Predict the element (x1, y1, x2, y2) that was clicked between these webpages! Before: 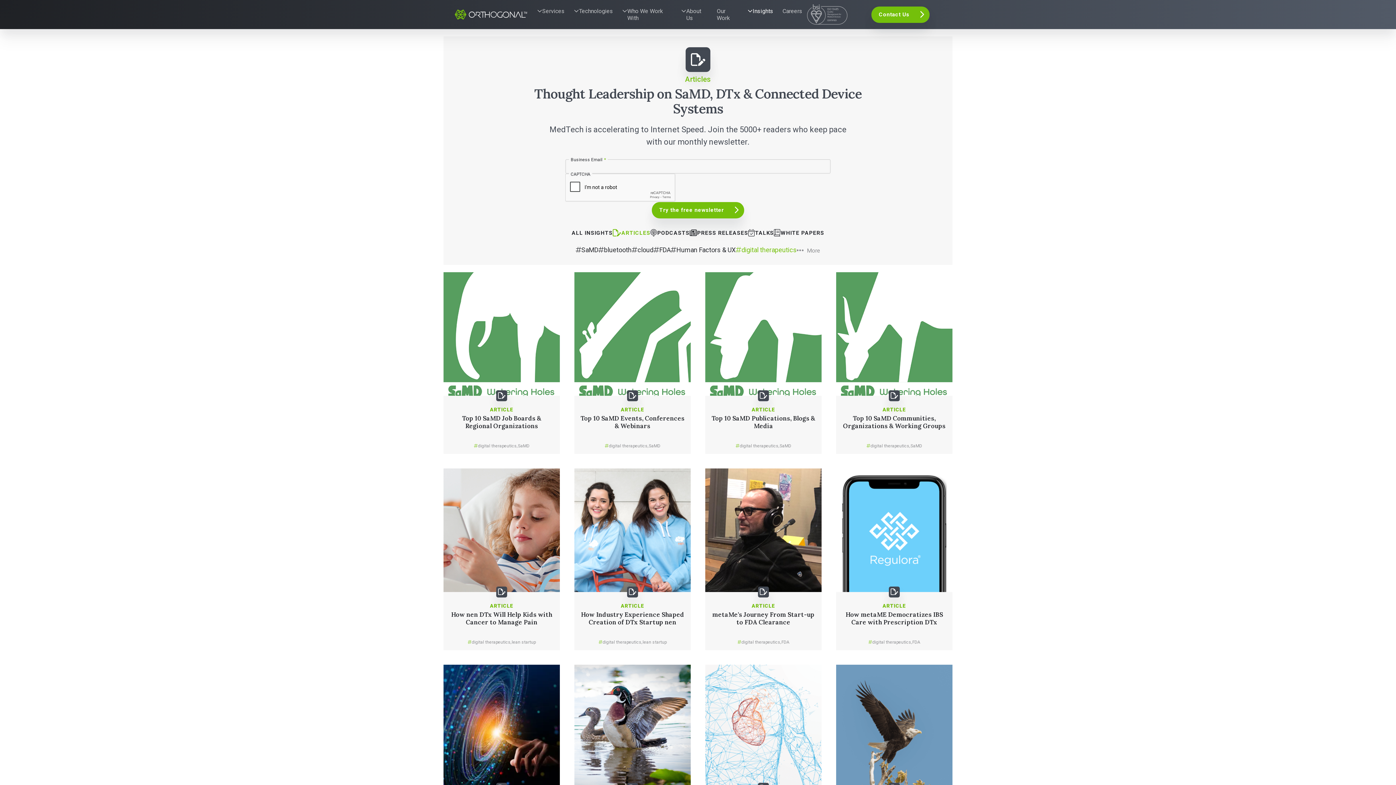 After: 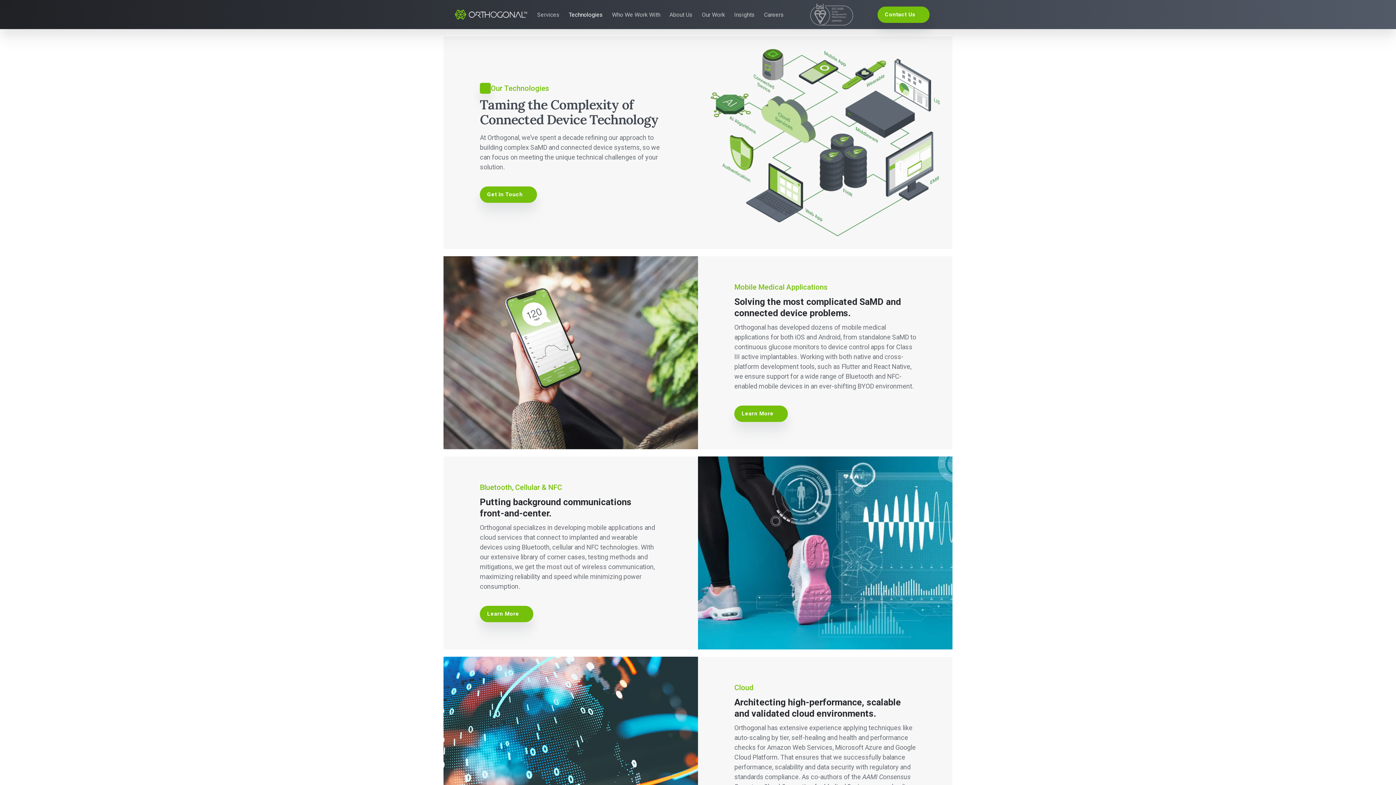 Action: bbox: (574, 7, 613, 14) label: Technologies